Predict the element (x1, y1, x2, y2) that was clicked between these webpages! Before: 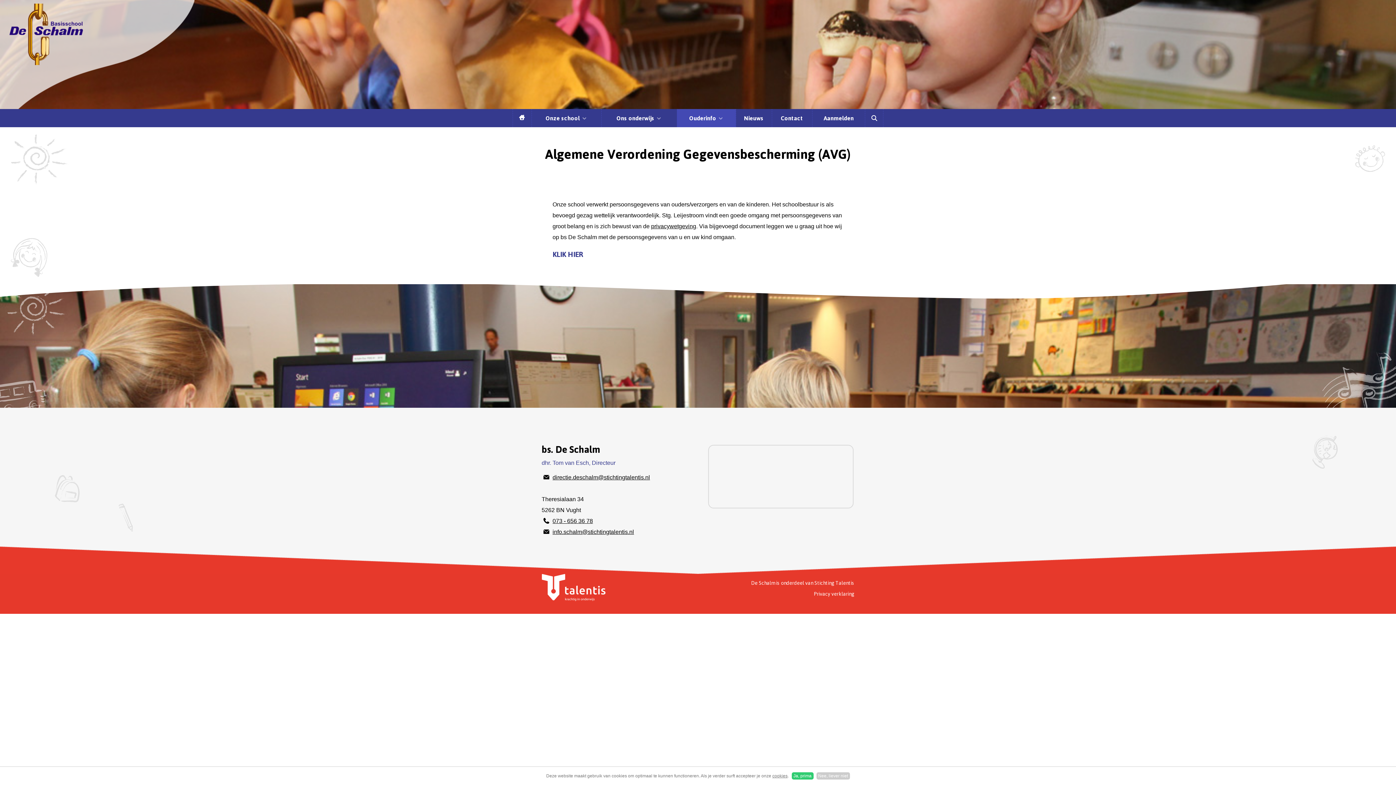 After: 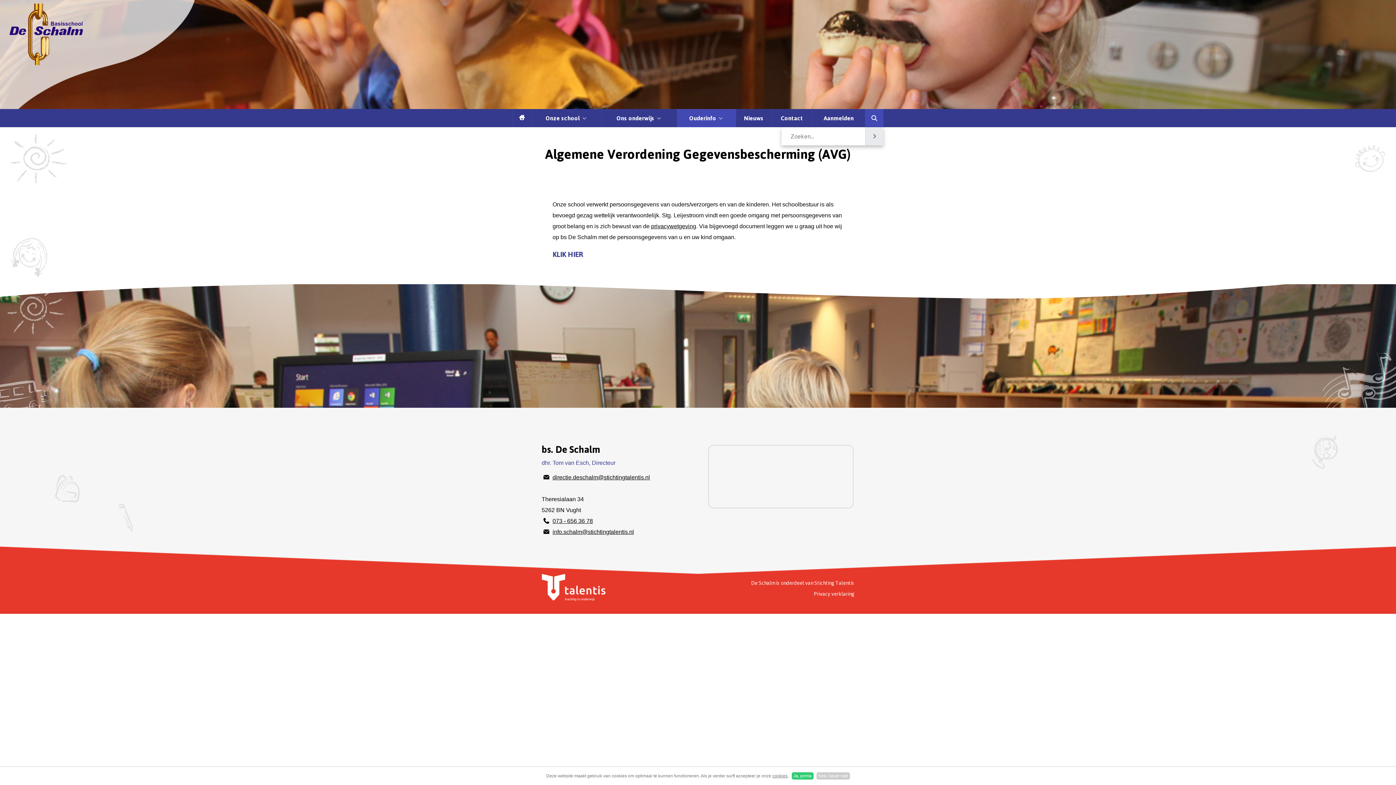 Action: bbox: (865, 109, 883, 127)